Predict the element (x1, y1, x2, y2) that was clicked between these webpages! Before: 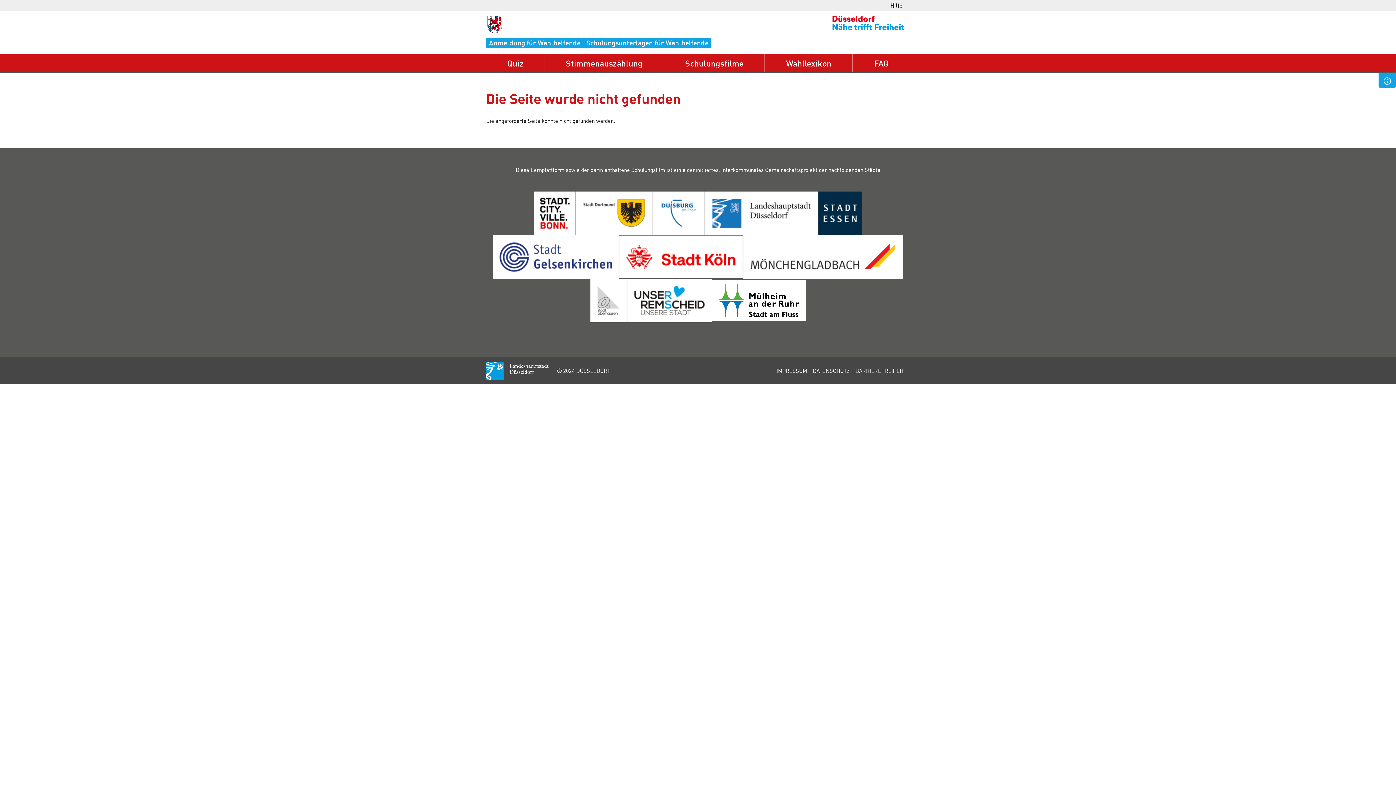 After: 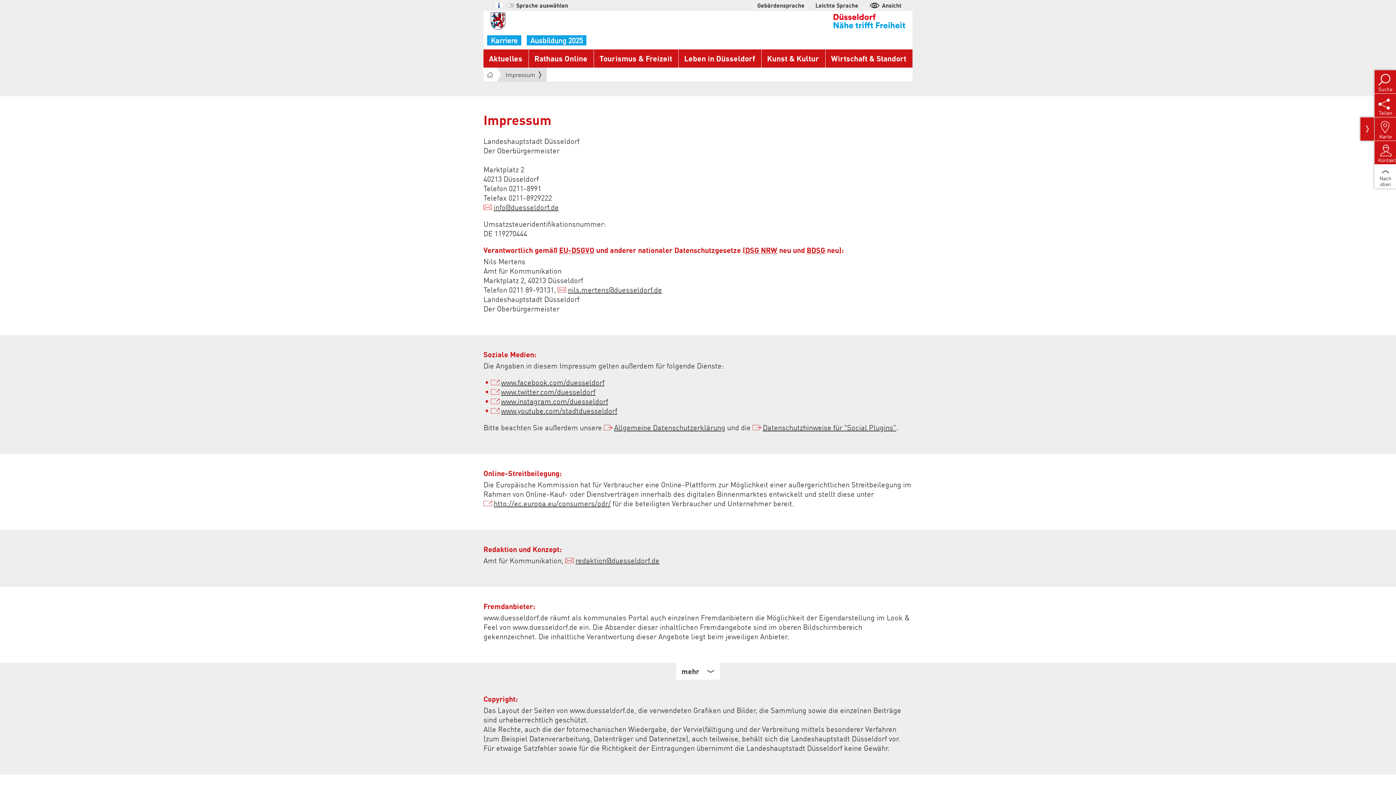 Action: bbox: (776, 363, 813, 378) label: IMPRESSUM